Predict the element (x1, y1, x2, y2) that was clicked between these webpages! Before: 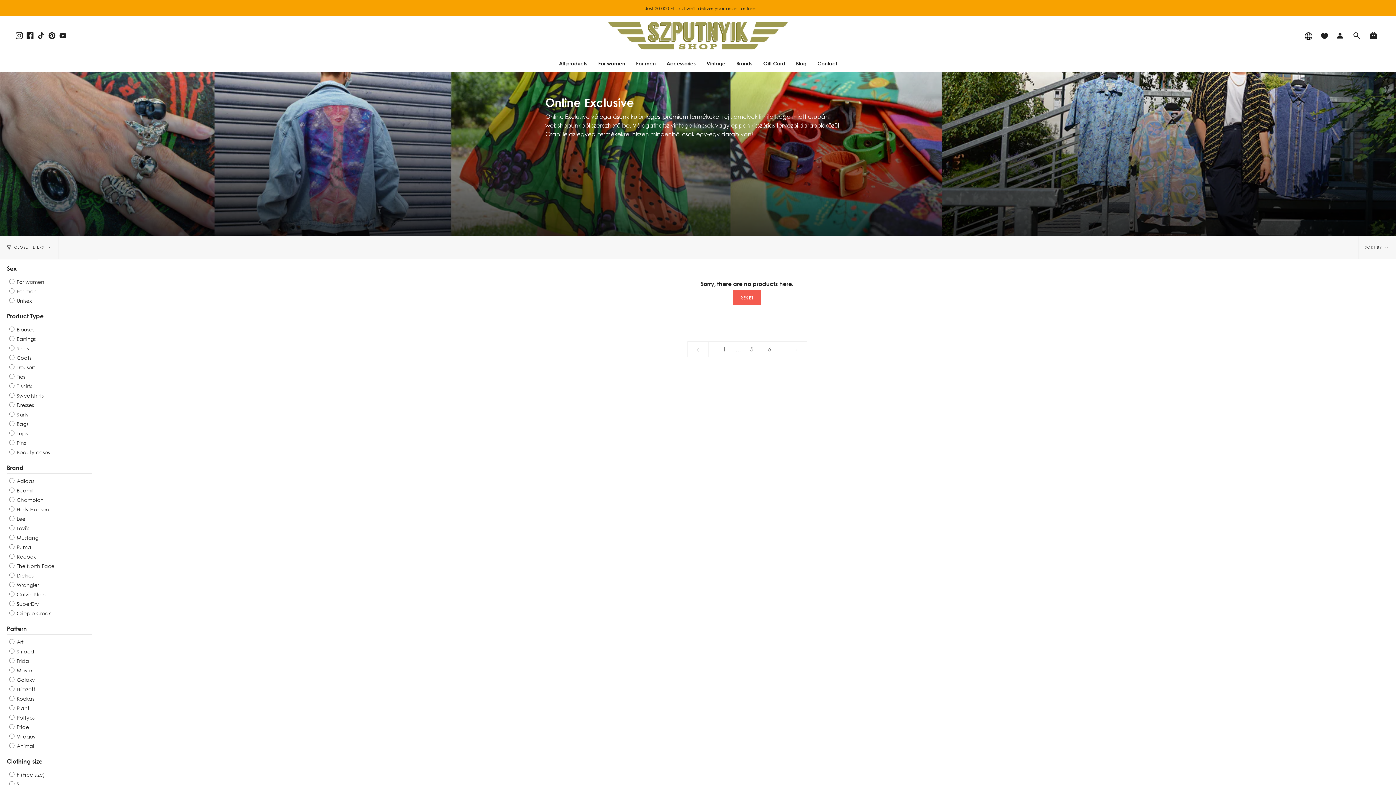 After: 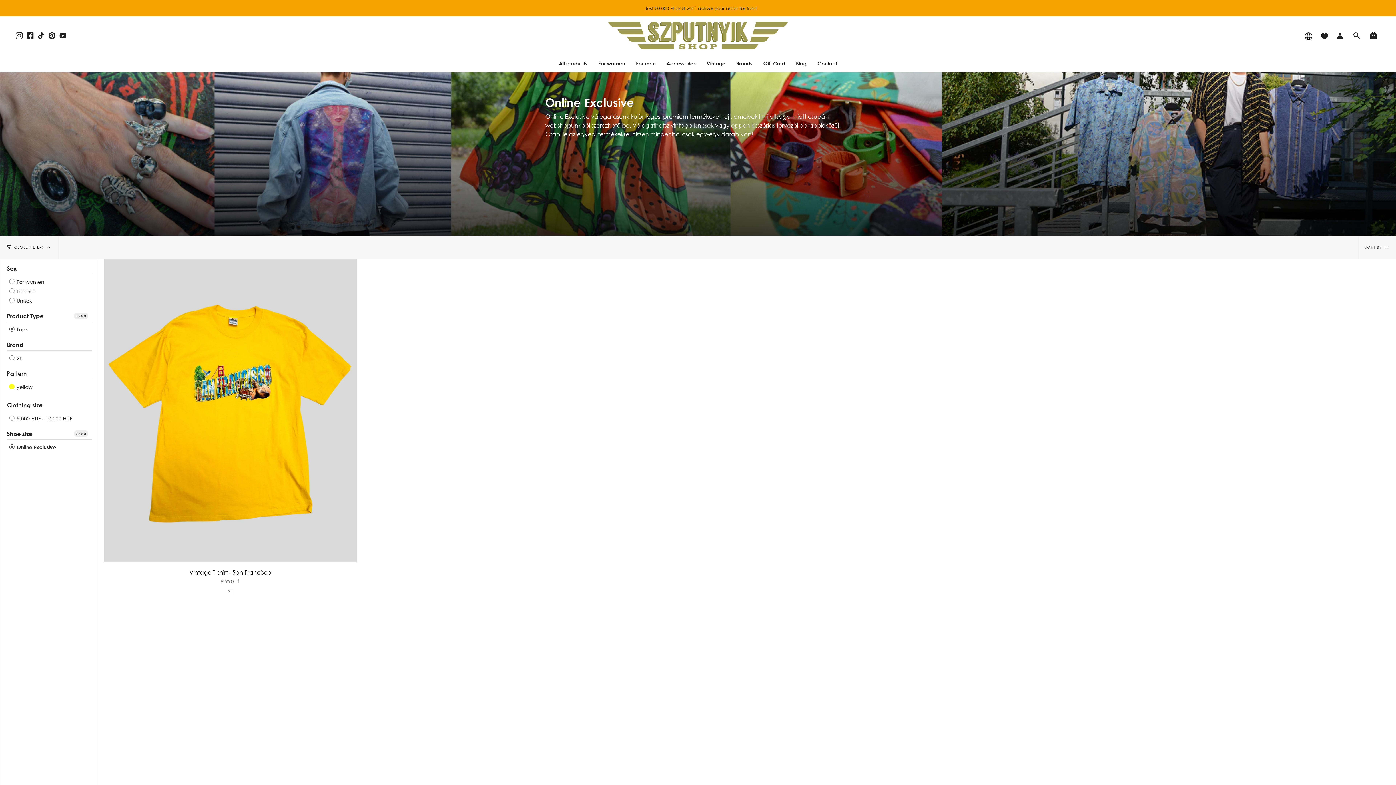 Action: label:  Tops bbox: (9, 429, 27, 437)